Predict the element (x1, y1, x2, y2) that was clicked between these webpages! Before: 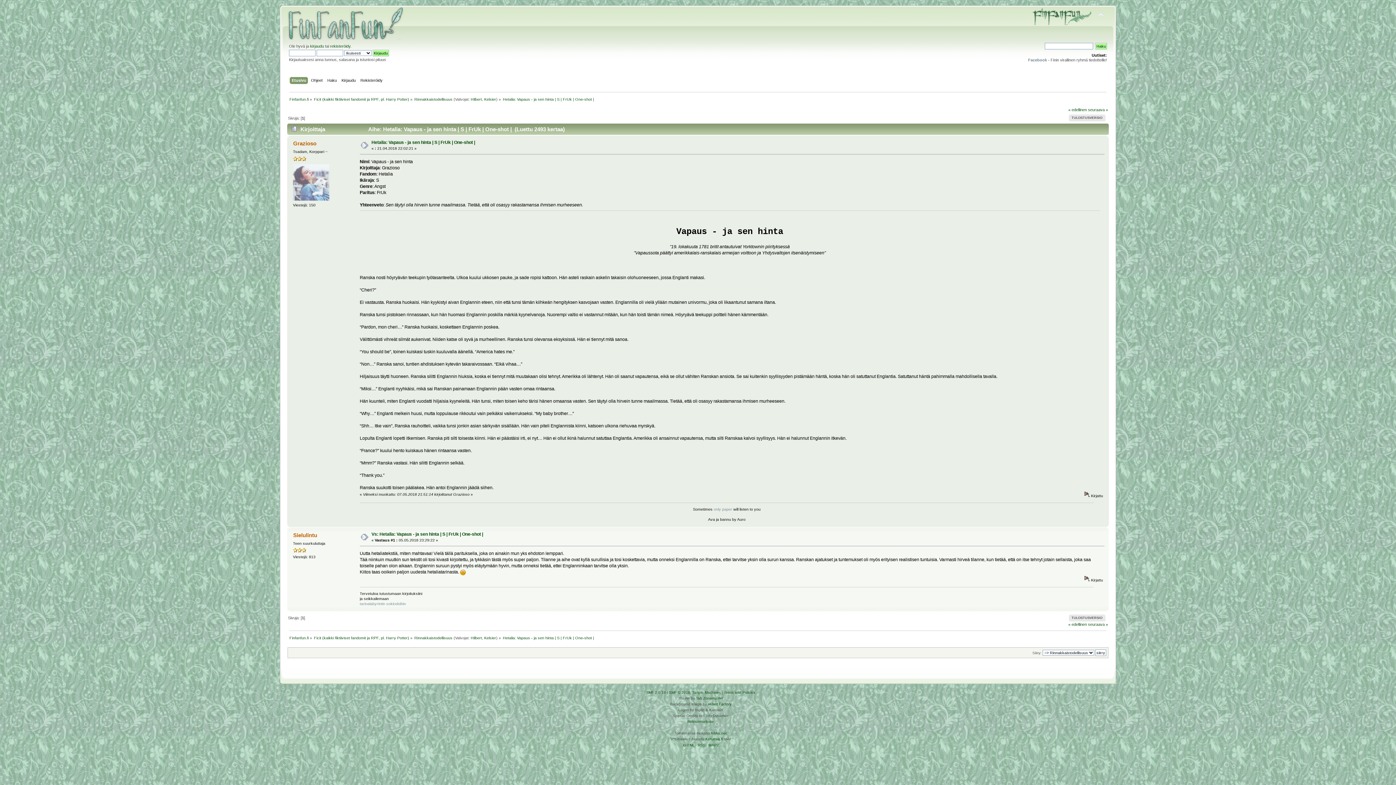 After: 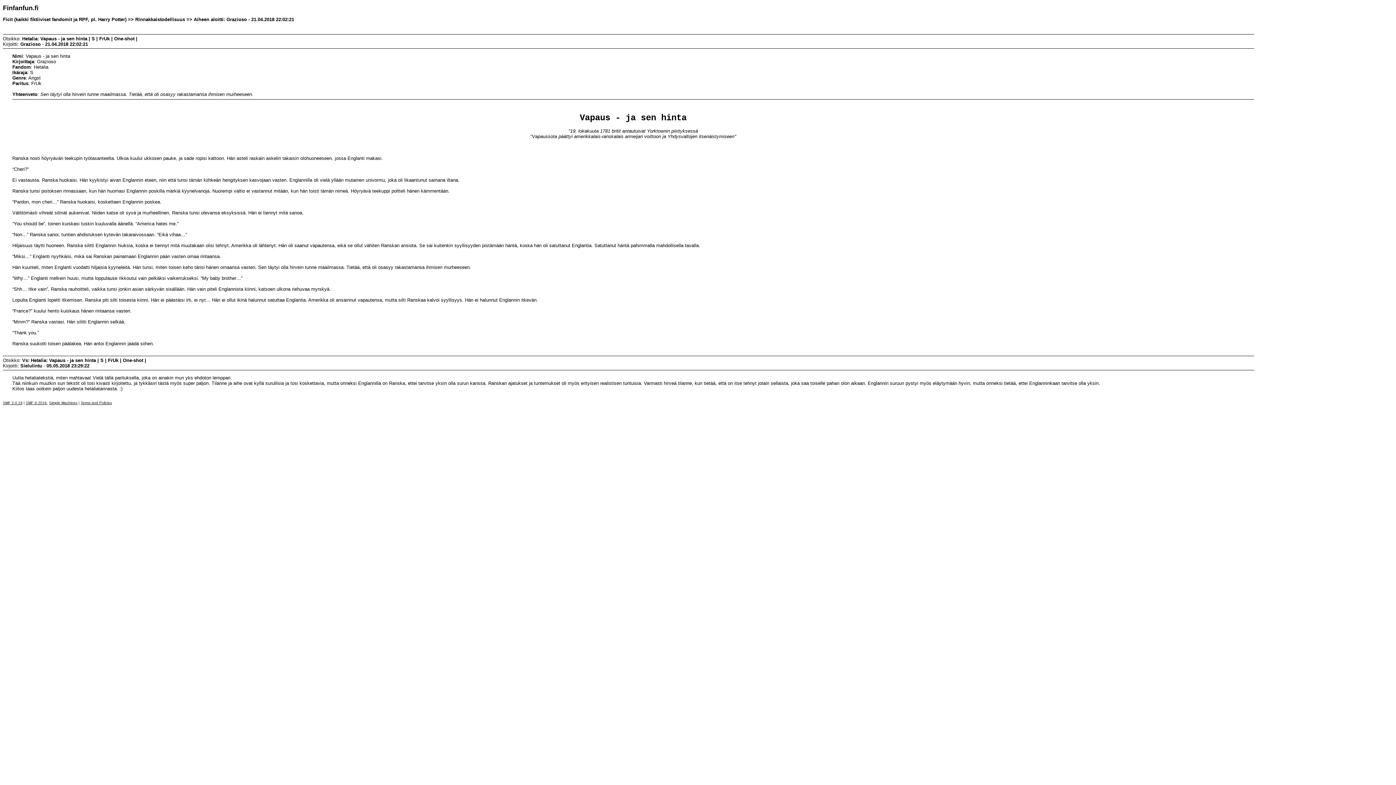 Action: label: TULOSTUSVERSIO bbox: (1068, 114, 1105, 121)